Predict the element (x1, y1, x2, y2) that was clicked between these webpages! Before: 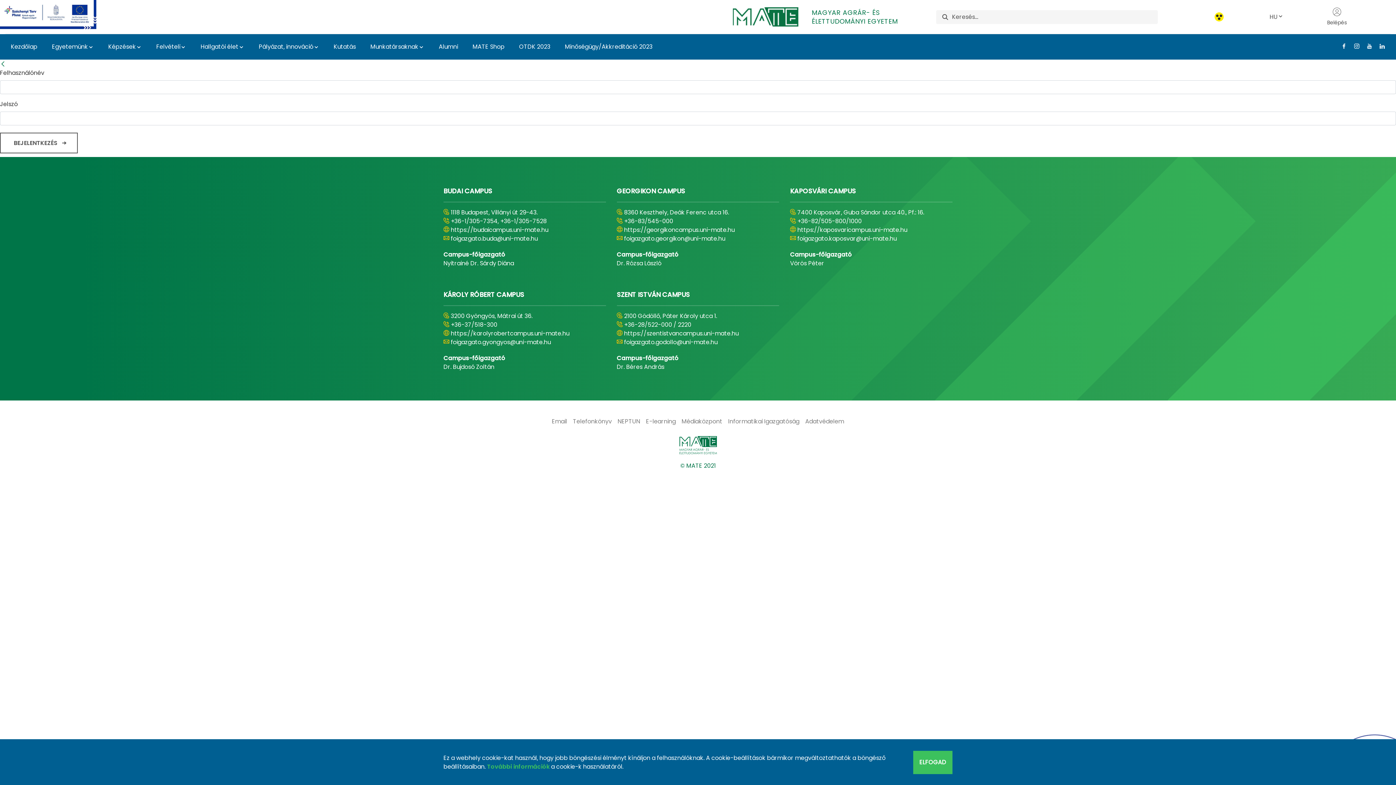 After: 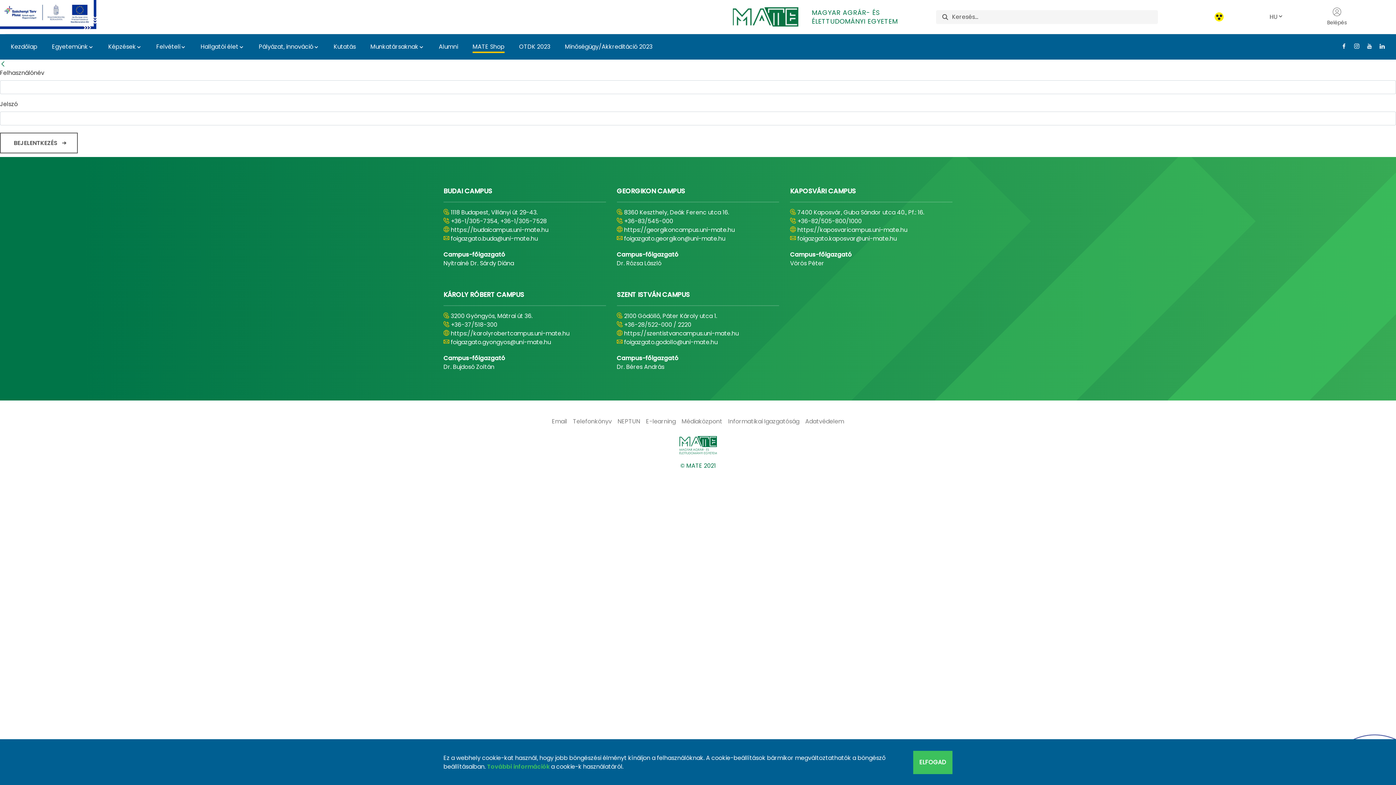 Action: bbox: (472, 42, 504, 50) label: MATE Shop